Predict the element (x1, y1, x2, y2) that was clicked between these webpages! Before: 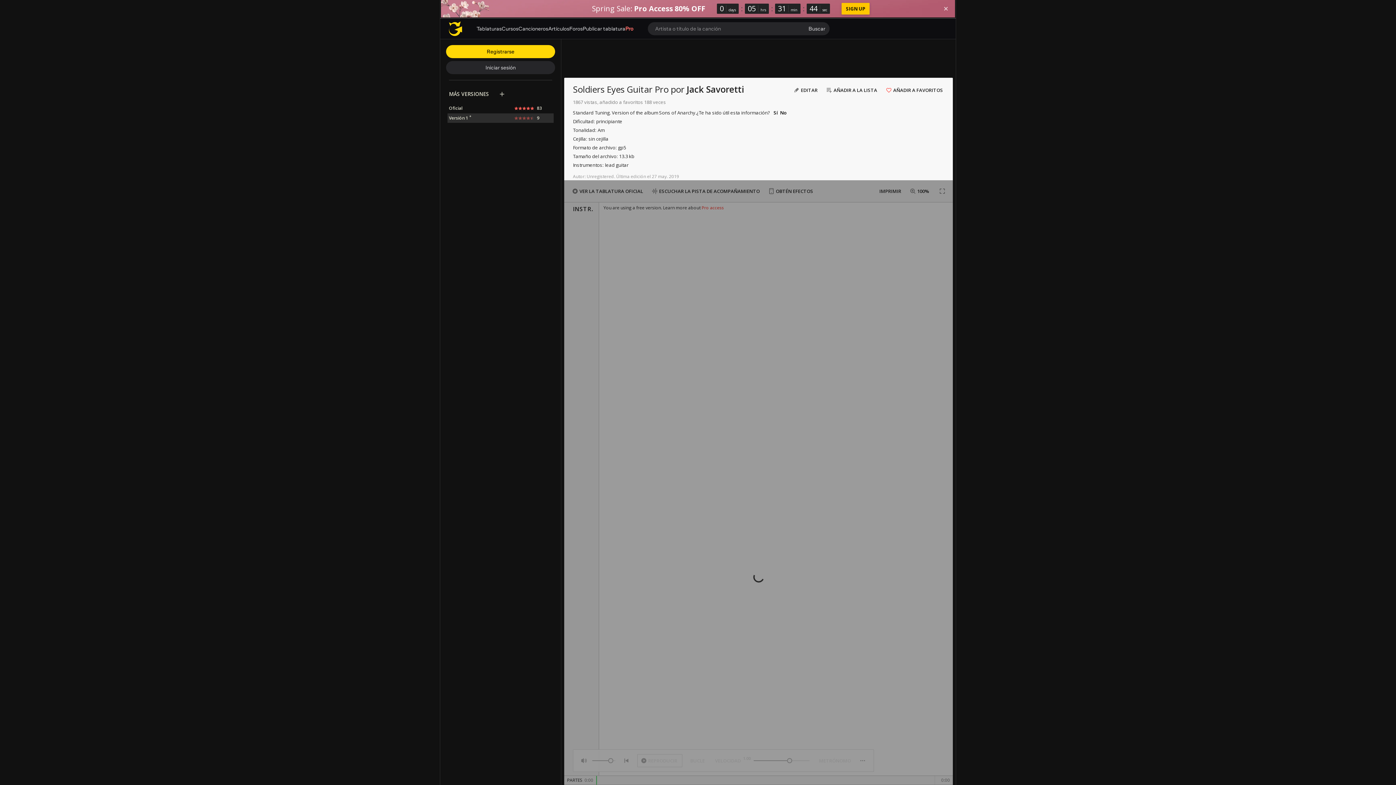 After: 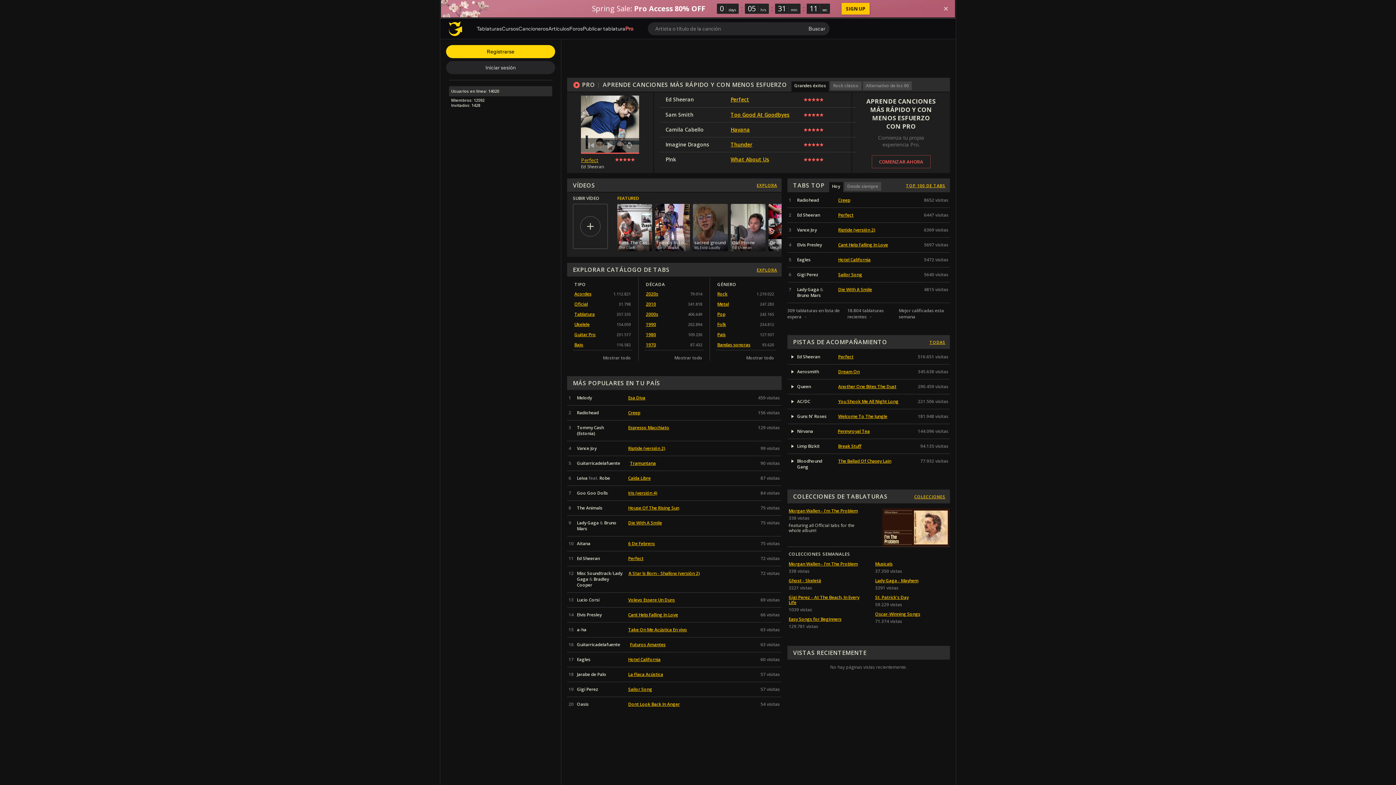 Action: bbox: (449, 21, 462, 36)